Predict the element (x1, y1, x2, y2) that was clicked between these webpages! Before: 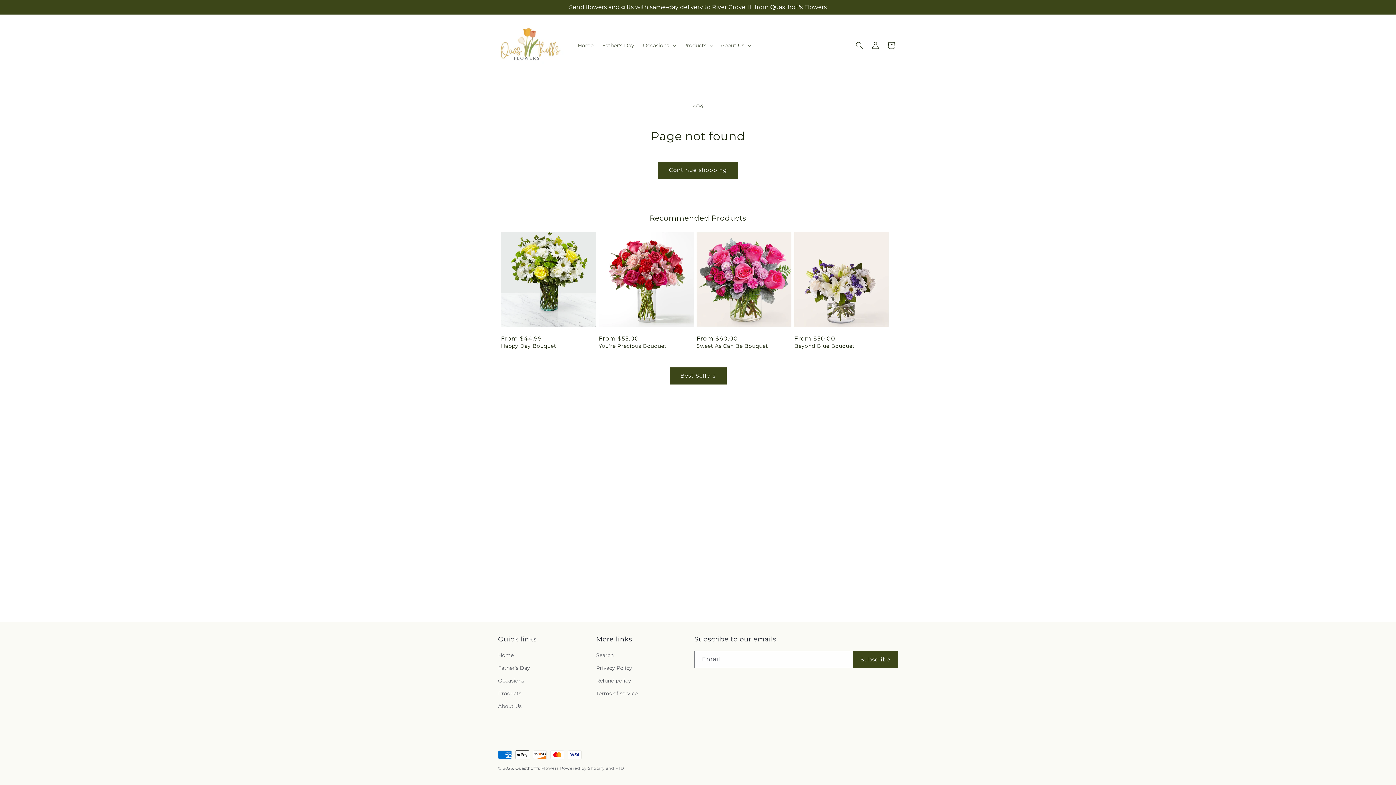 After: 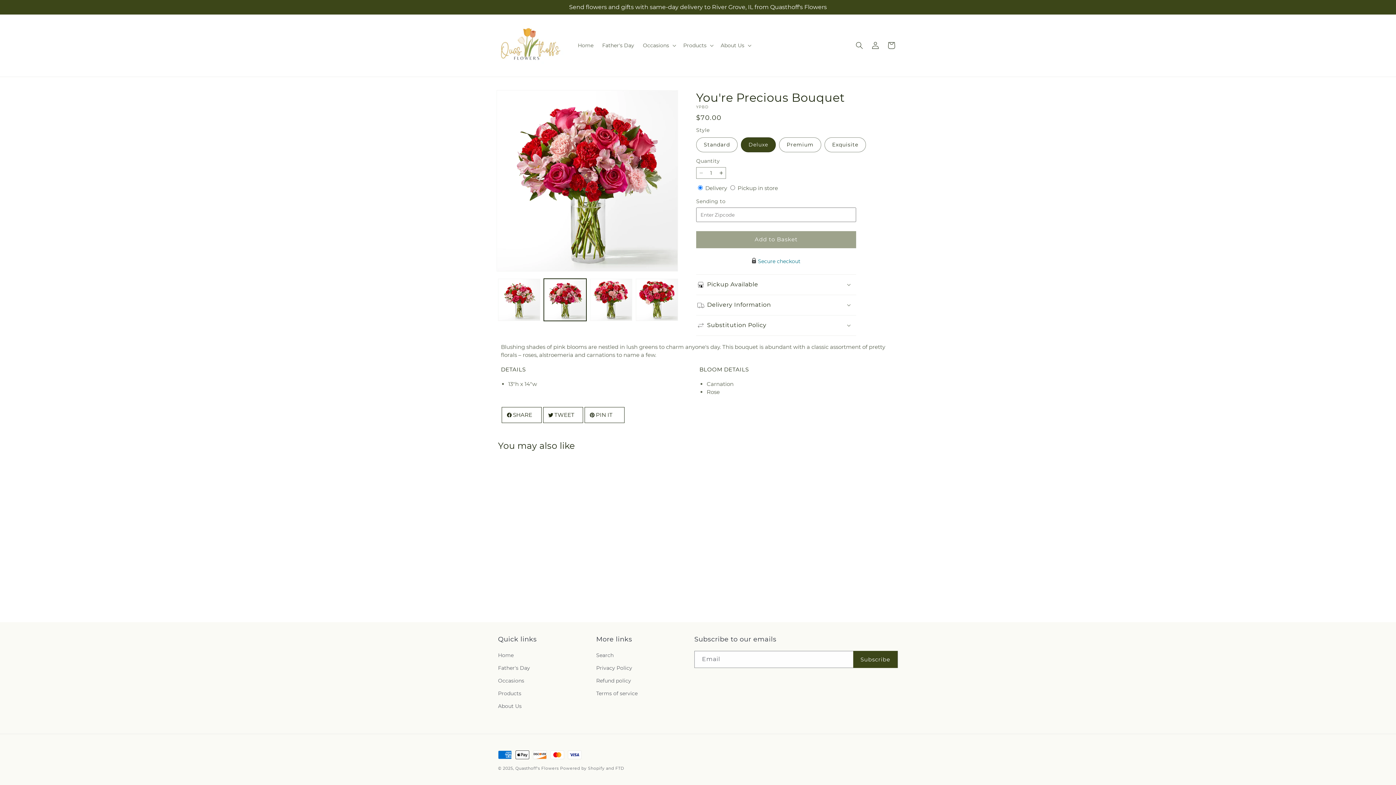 Action: label: You're Precious Bouquet bbox: (598, 342, 693, 349)